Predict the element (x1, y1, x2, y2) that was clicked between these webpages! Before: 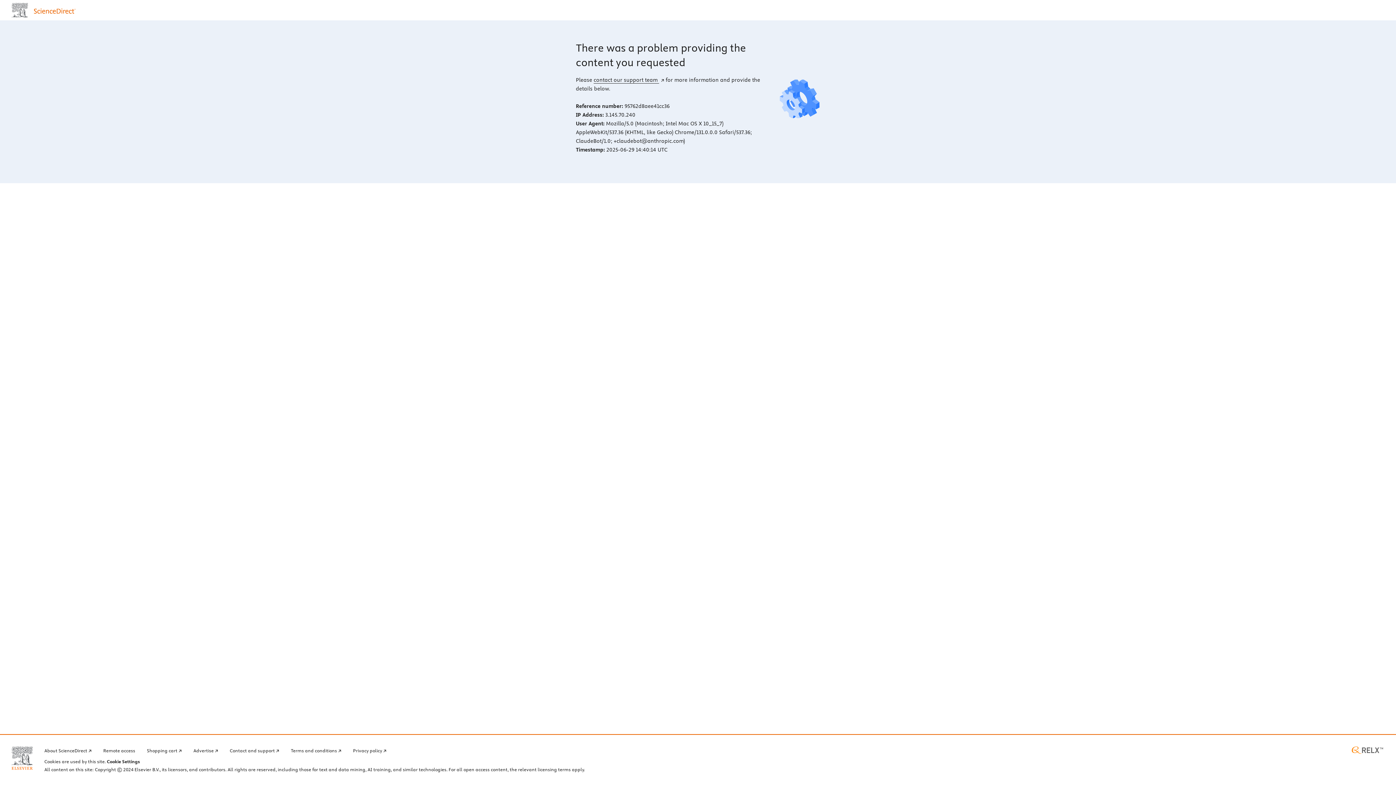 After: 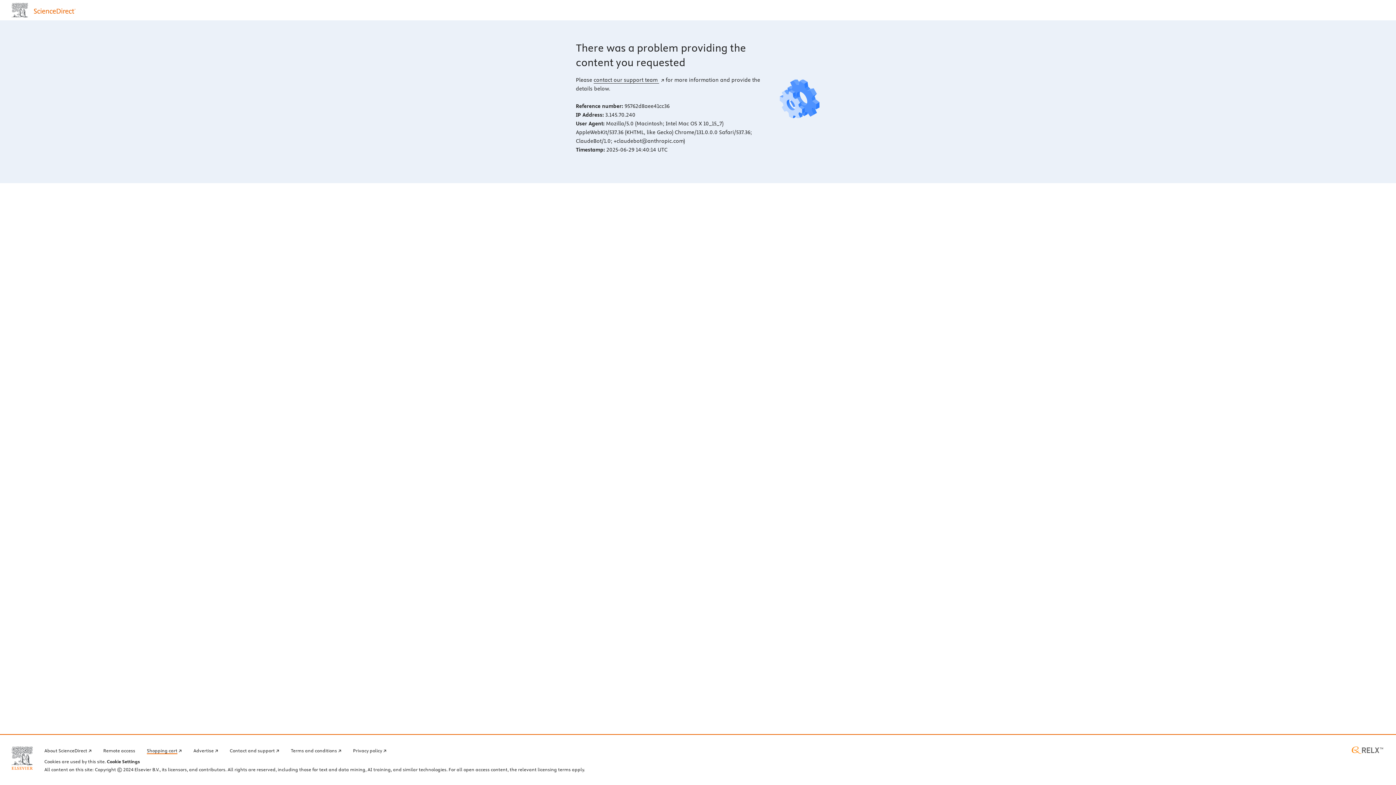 Action: label: Shopping cart bbox: (146, 746, 181, 754)